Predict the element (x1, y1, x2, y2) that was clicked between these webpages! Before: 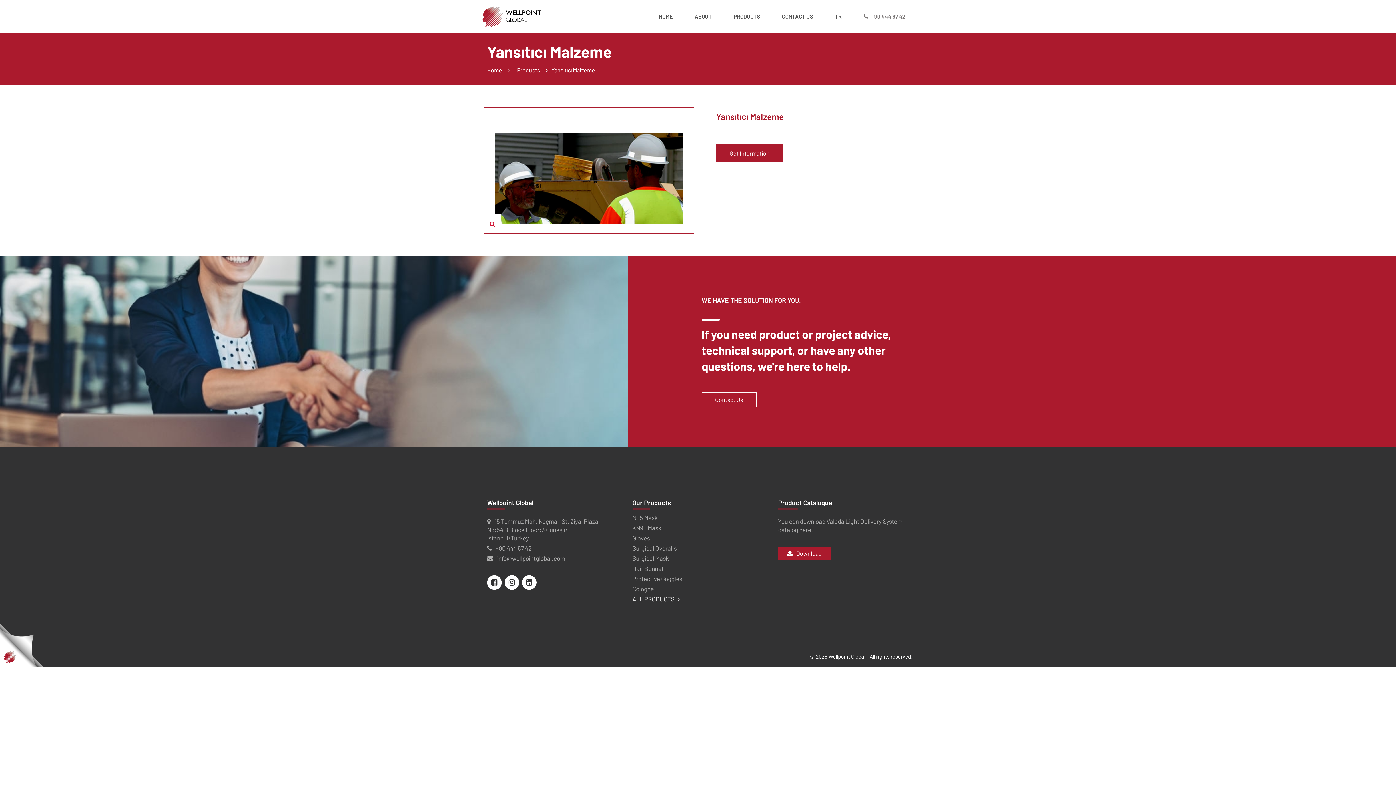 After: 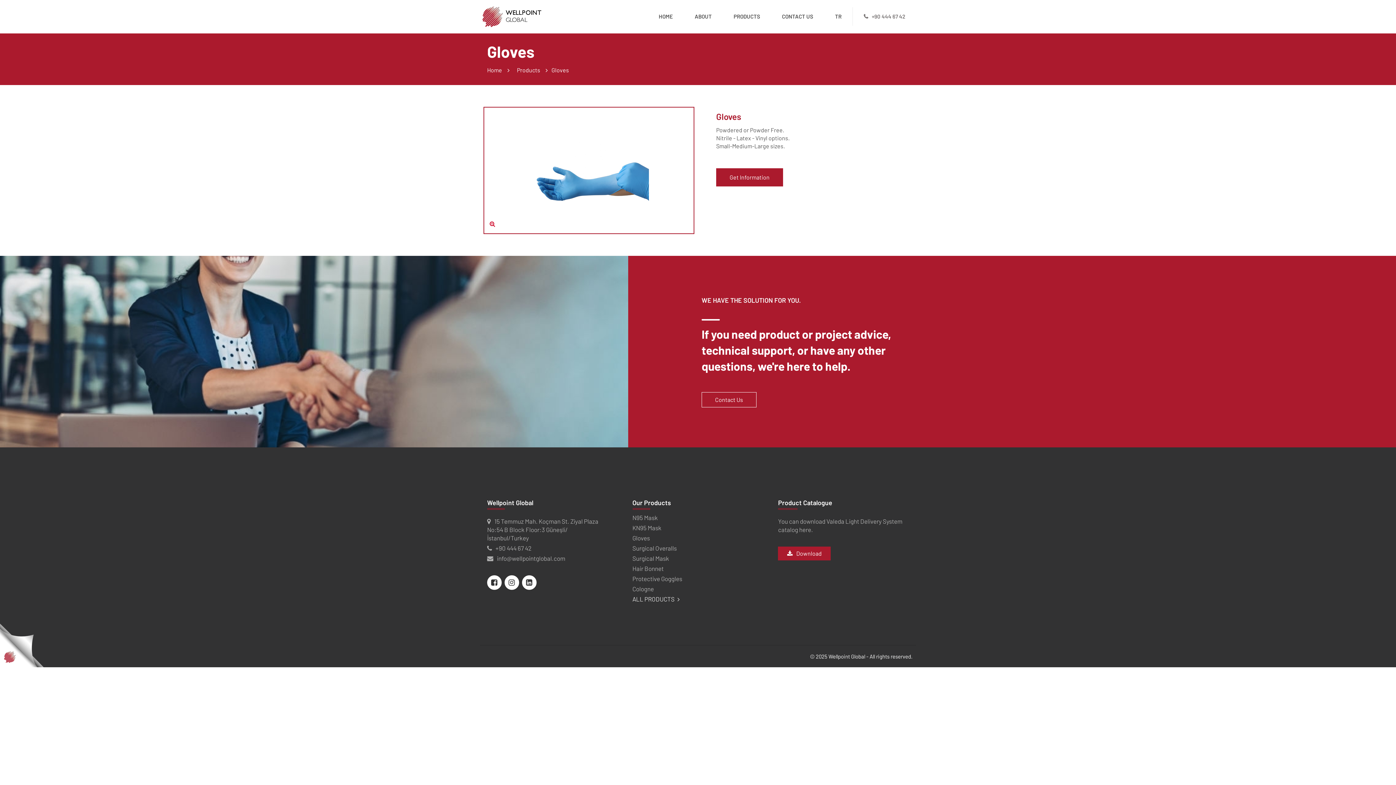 Action: label: Gloves bbox: (628, 534, 756, 544)